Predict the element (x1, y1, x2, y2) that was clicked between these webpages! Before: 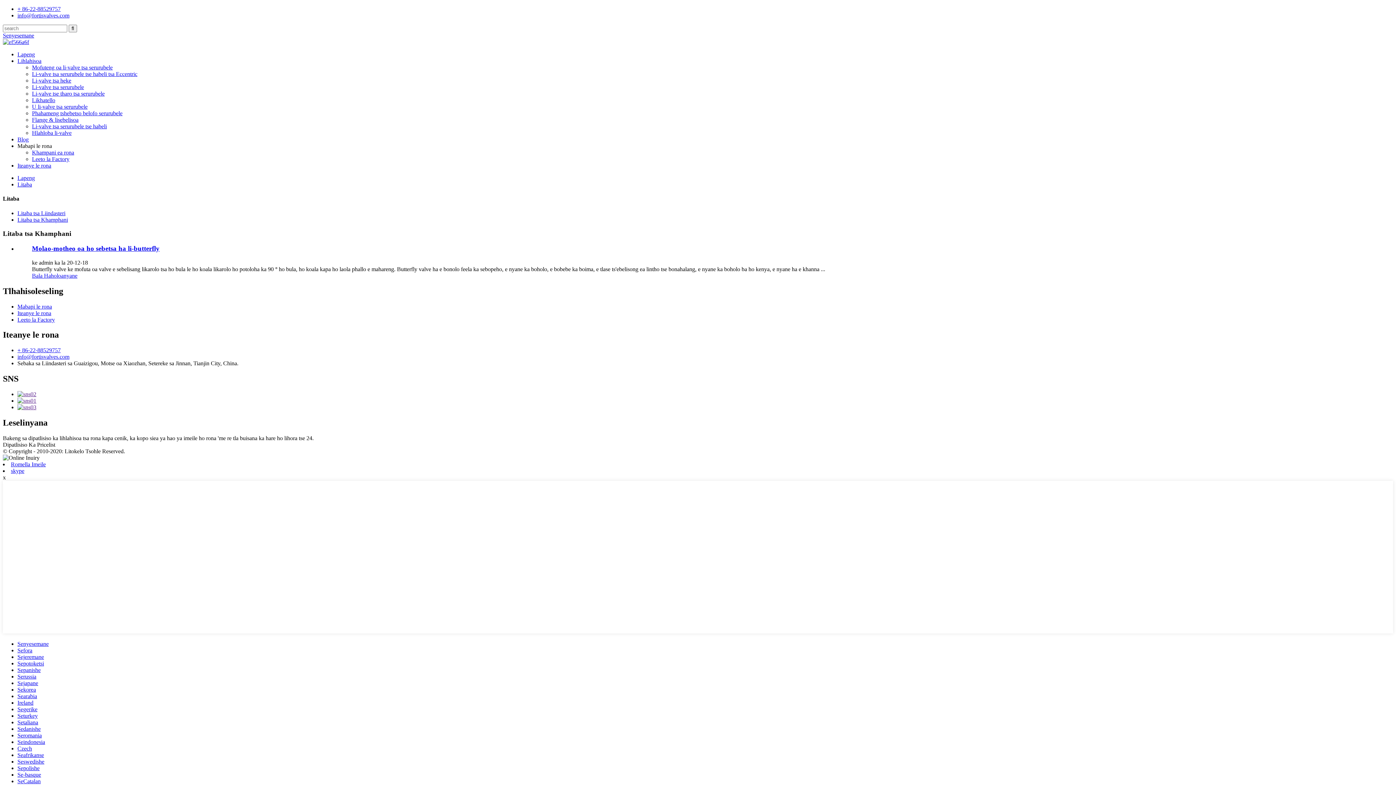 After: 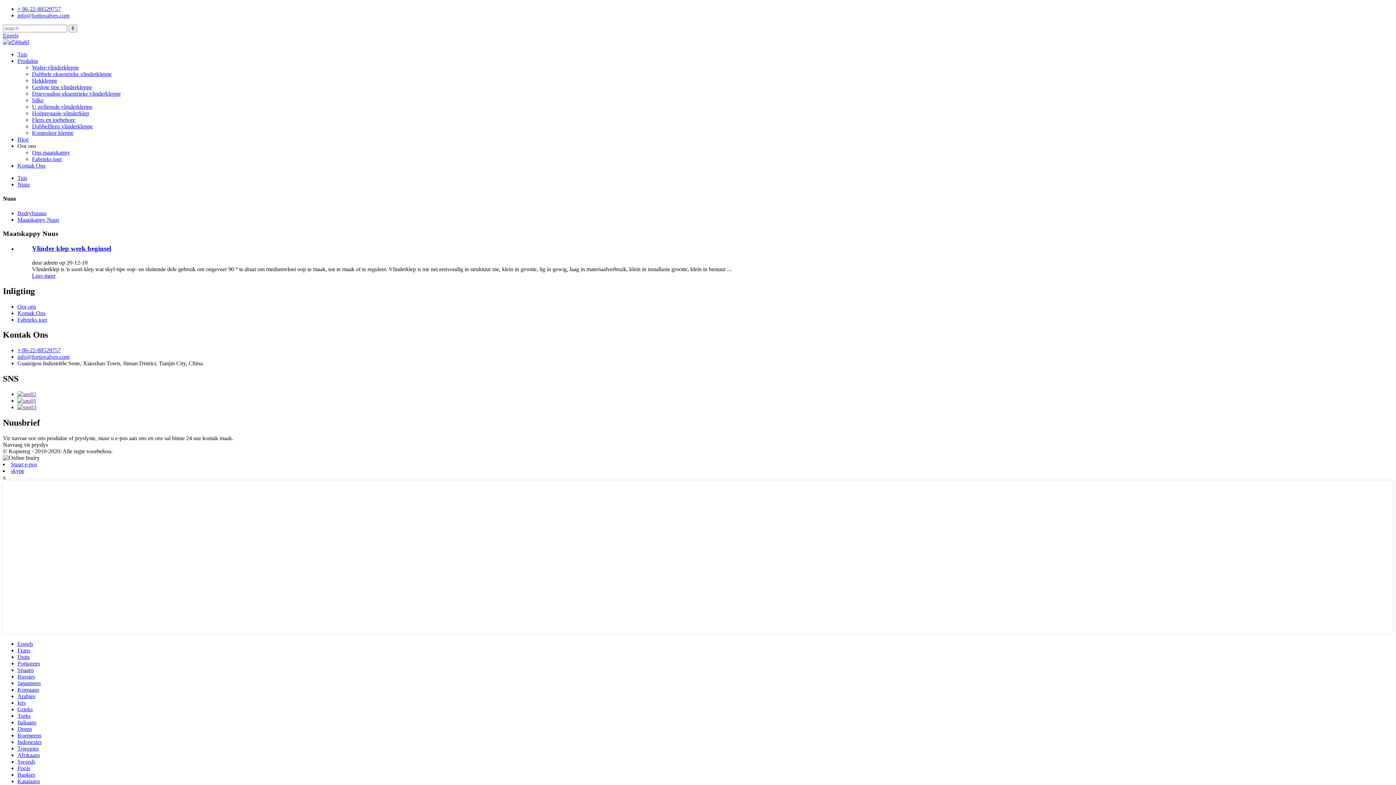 Action: label: Seafrikanse bbox: (17, 752, 44, 758)